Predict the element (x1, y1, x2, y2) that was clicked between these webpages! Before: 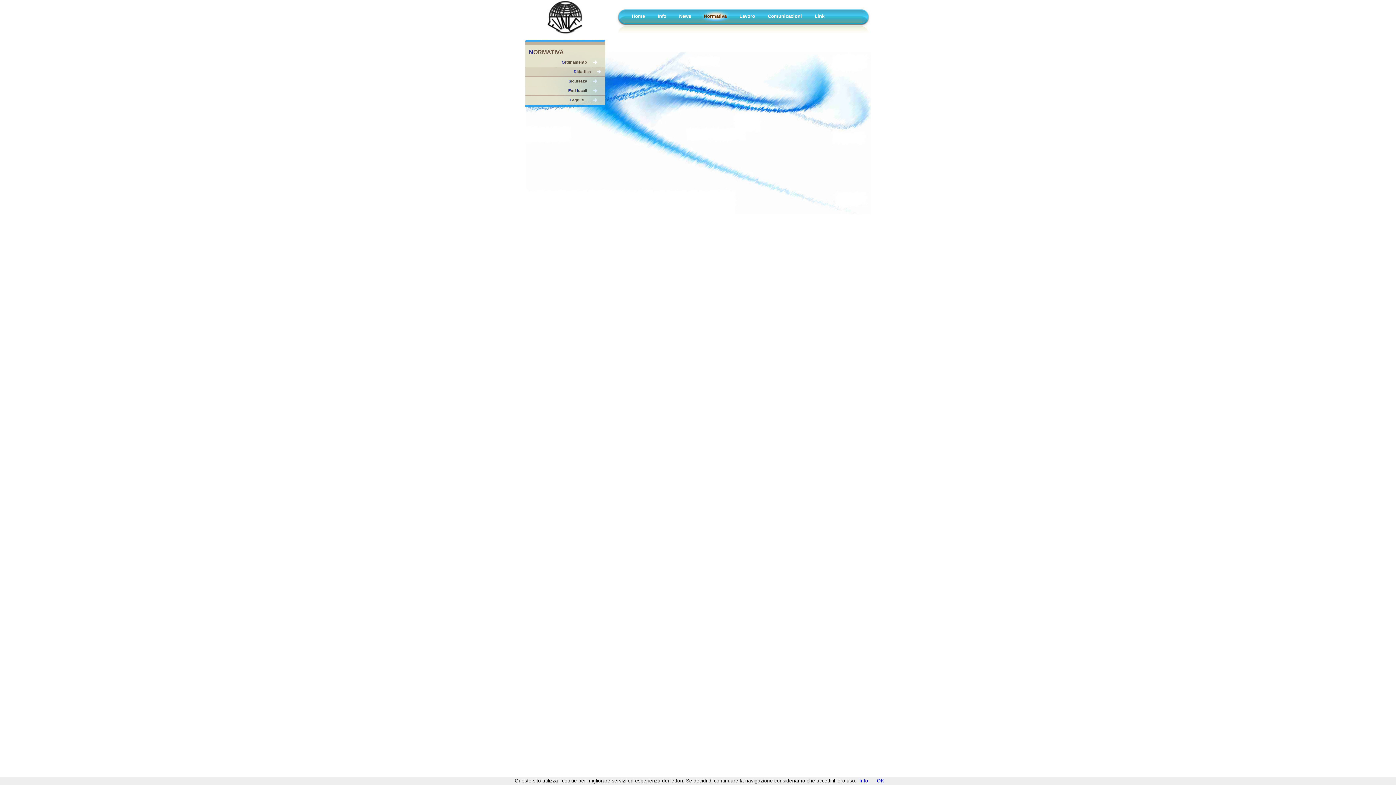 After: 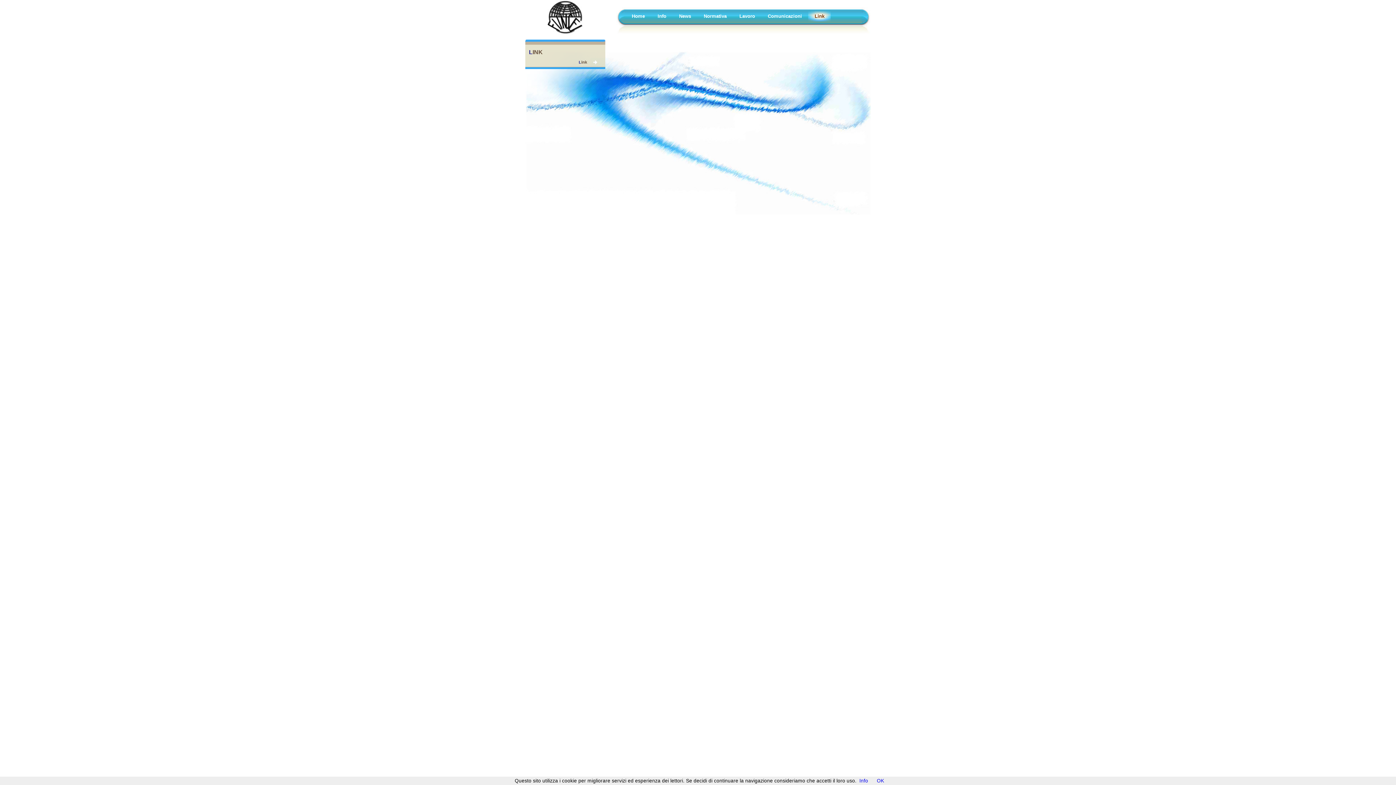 Action: bbox: (808, 10, 830, 21) label: Link